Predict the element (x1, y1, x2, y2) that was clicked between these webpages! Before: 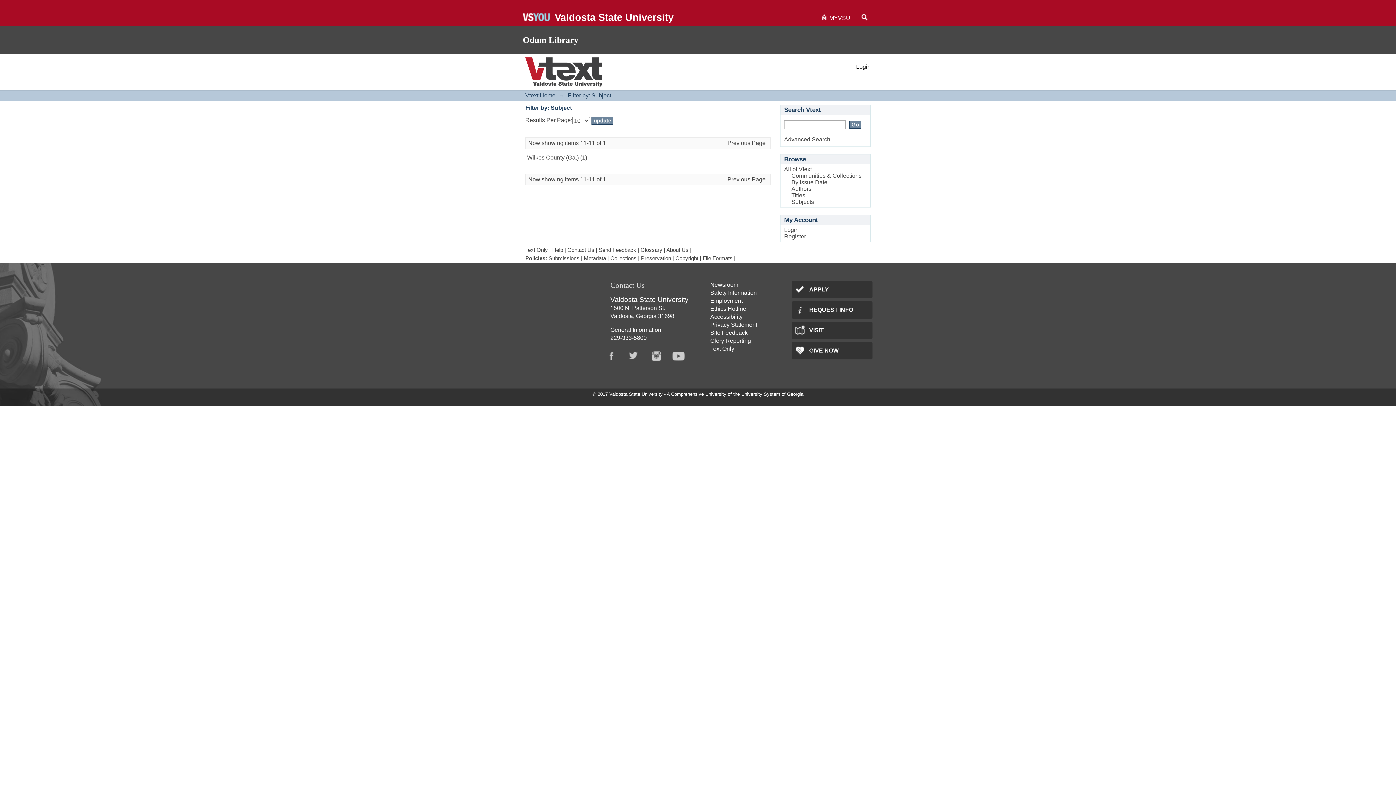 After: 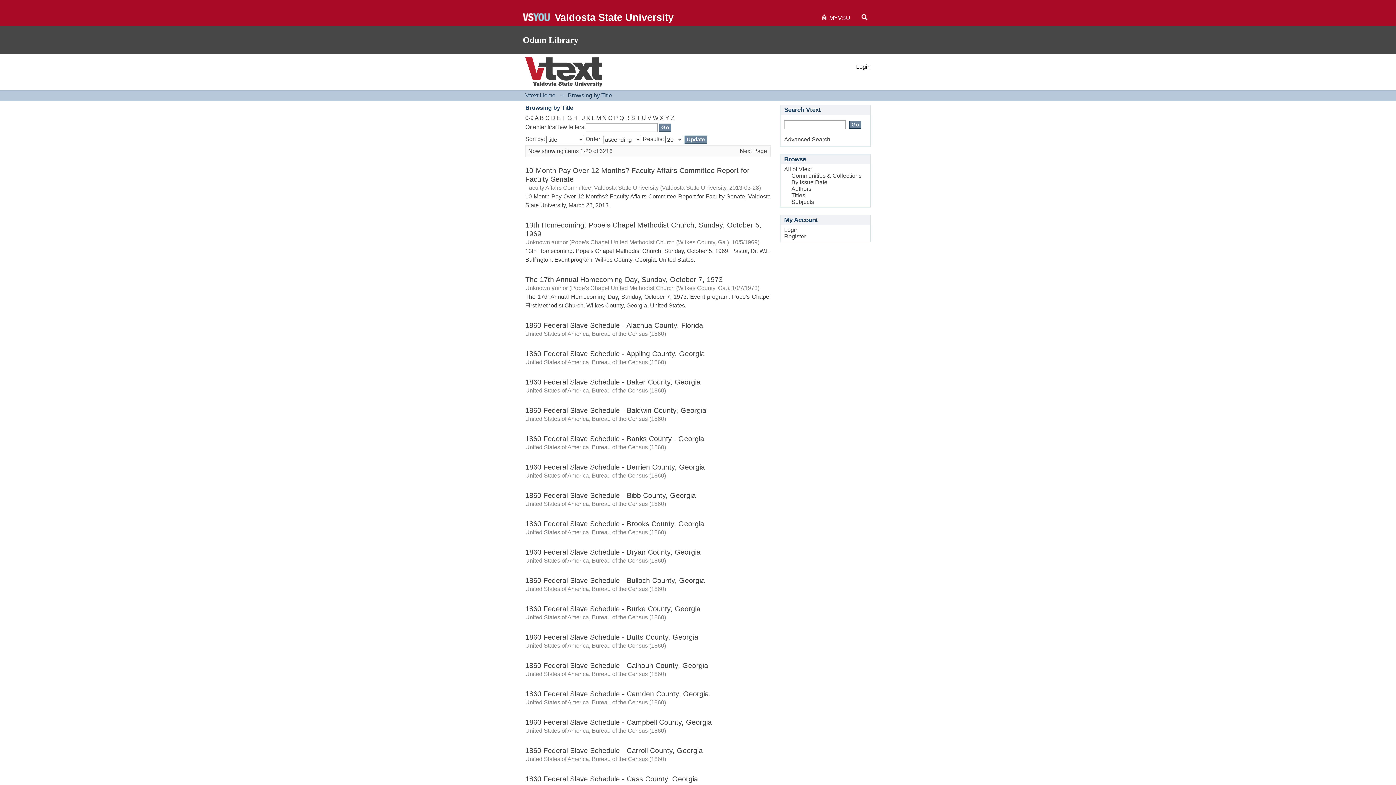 Action: bbox: (791, 192, 805, 198) label: Titles